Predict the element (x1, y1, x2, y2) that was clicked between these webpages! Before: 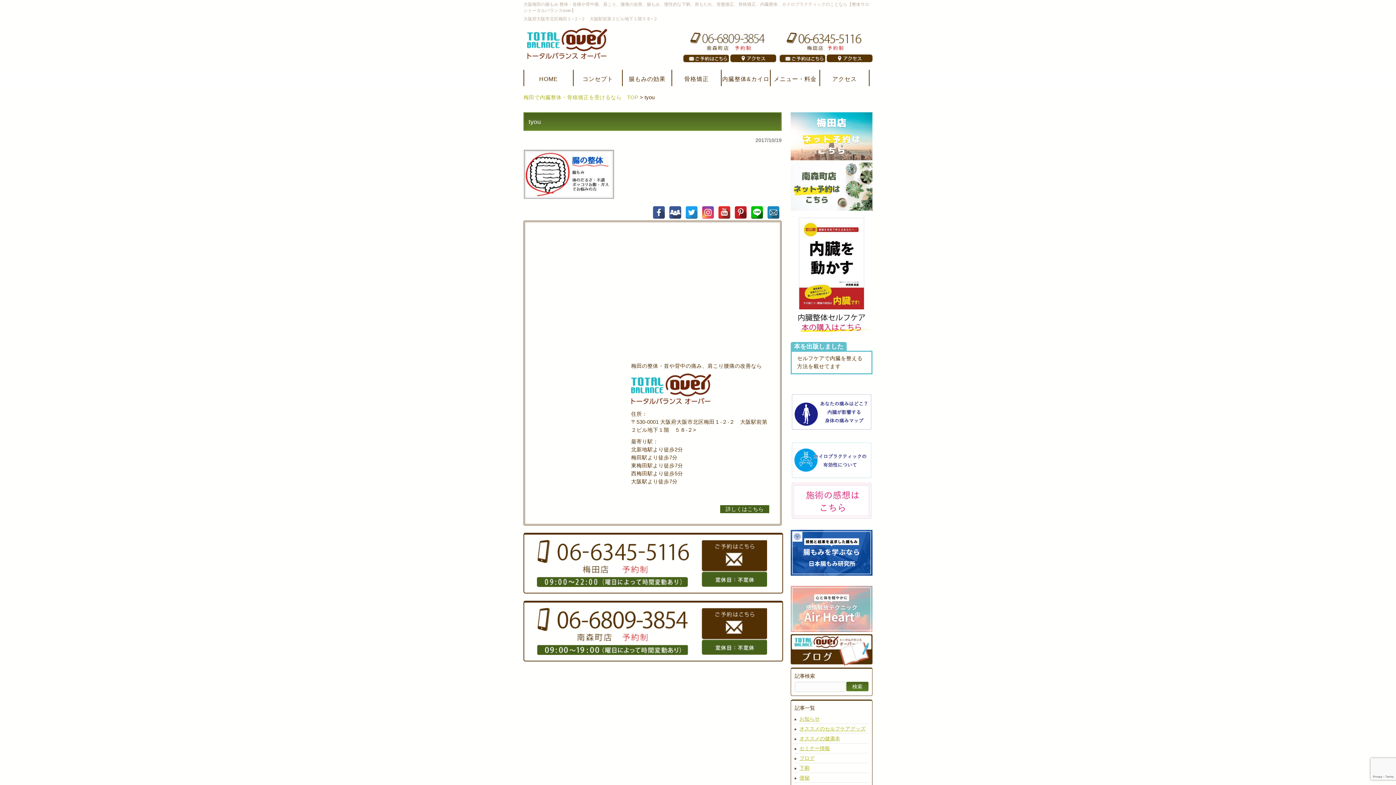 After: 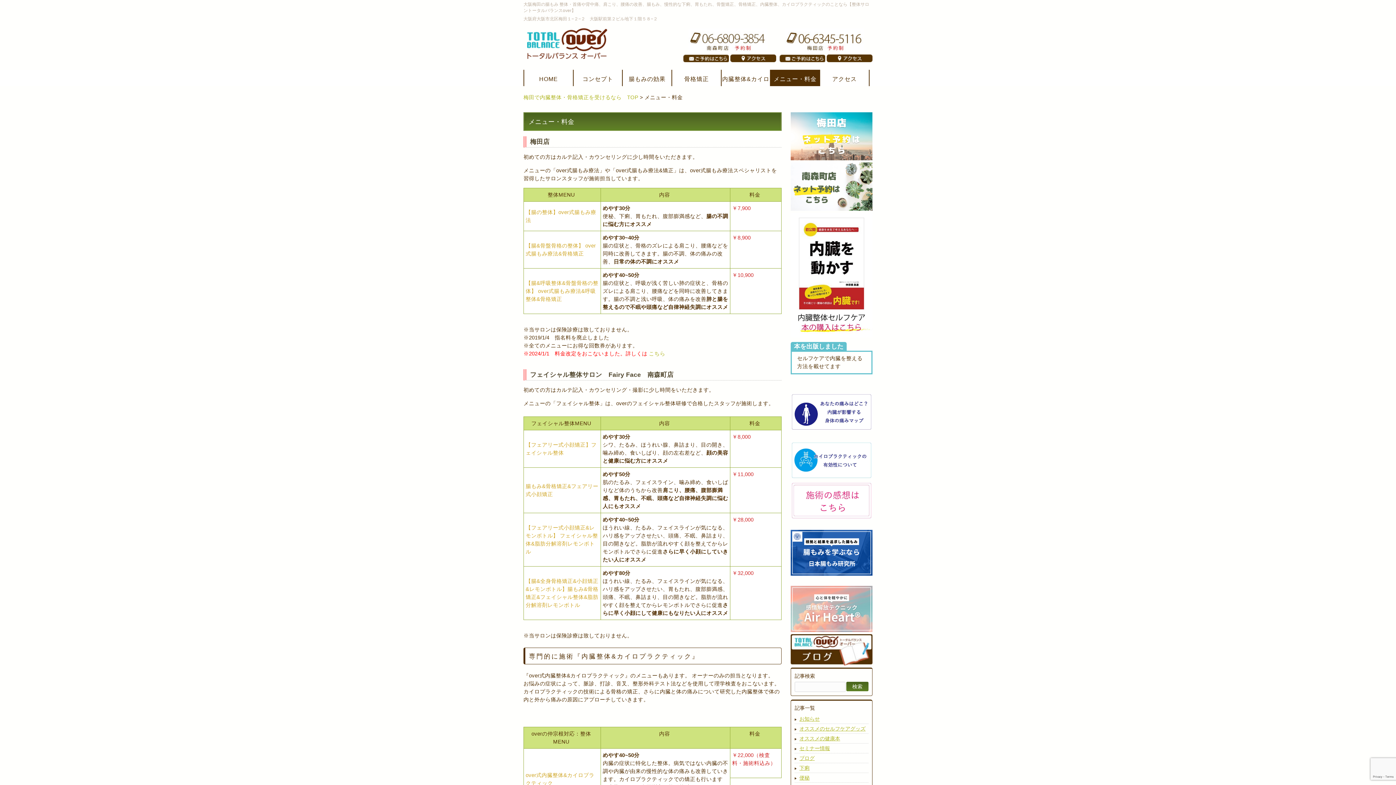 Action: bbox: (771, 69, 819, 86) label: メニュー・料金